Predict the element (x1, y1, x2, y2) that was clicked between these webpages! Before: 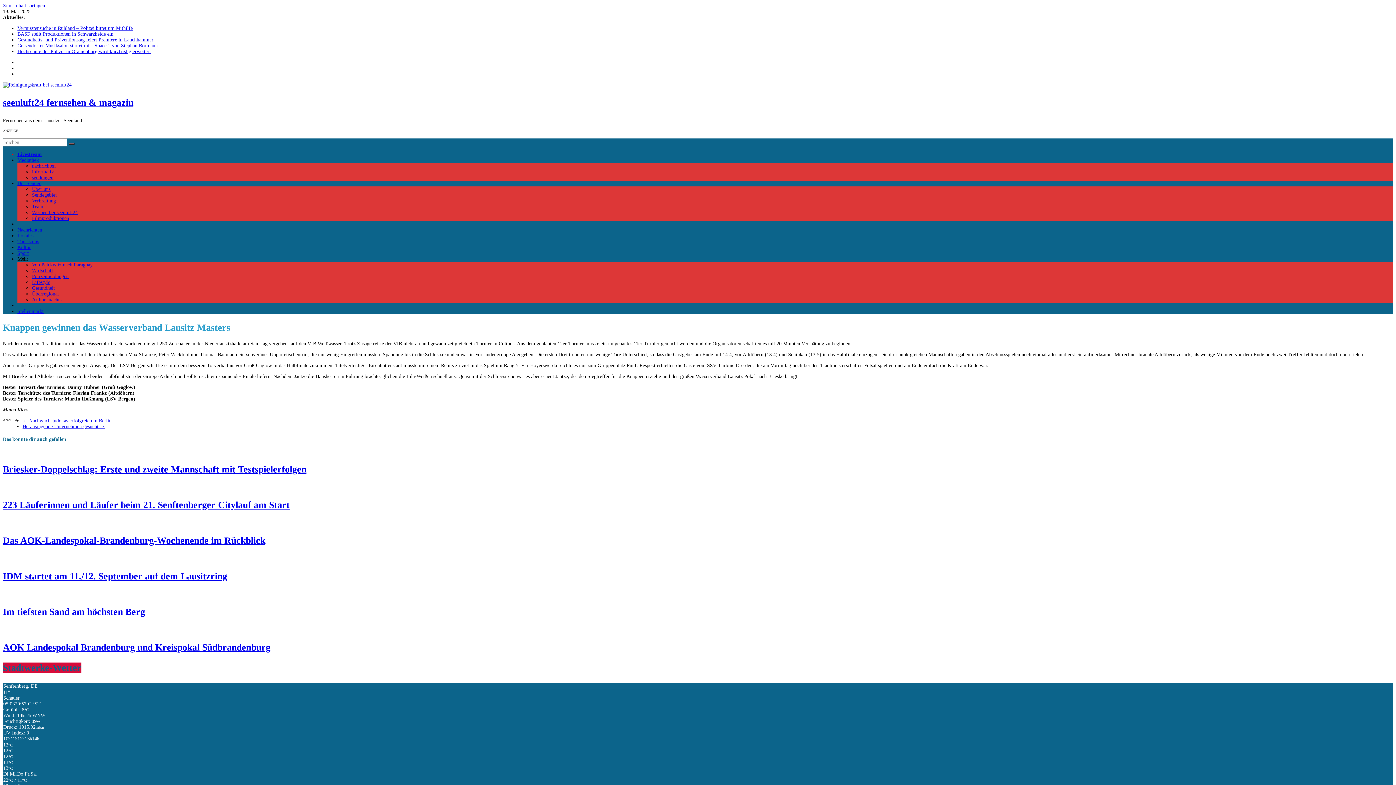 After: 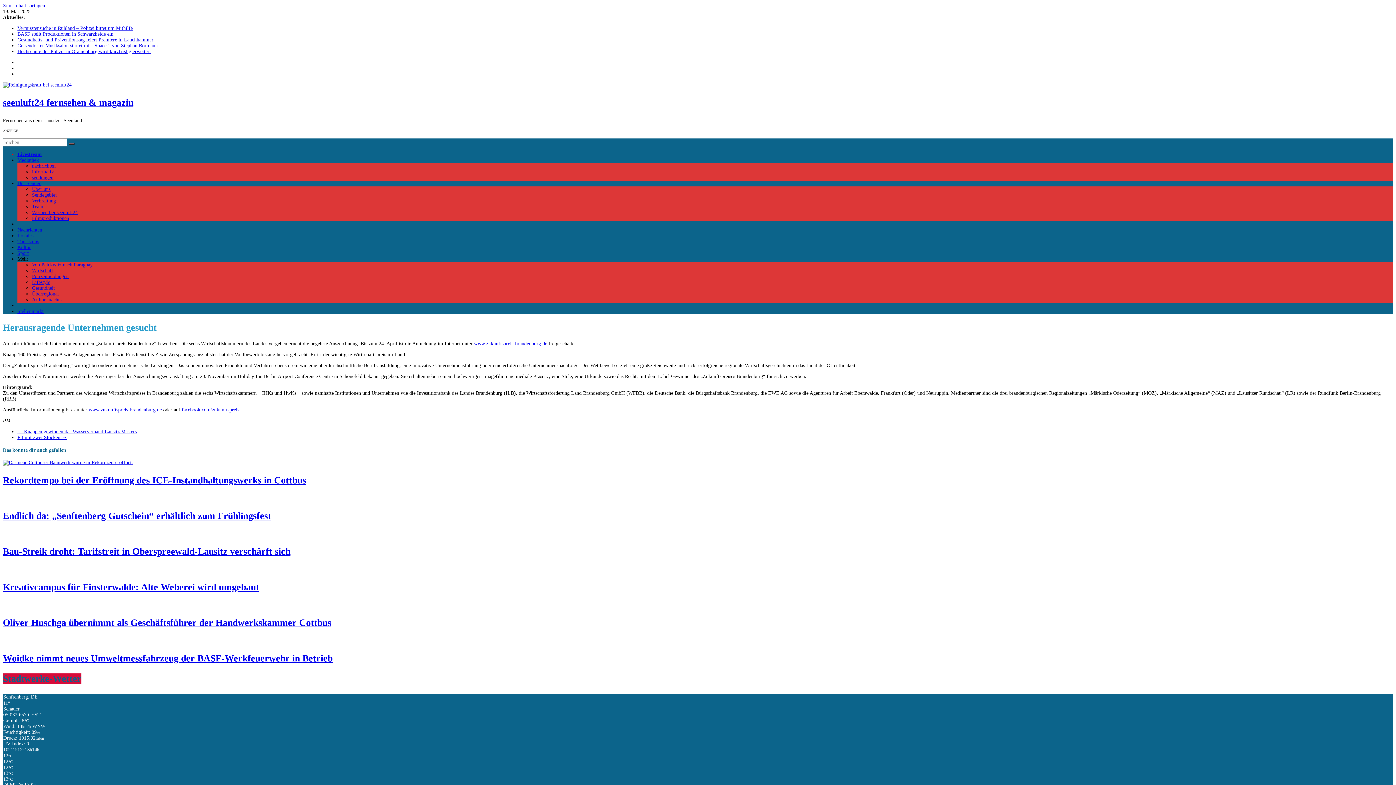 Action: bbox: (22, 424, 105, 429) label: Herausragende Unternehmen gesucht →